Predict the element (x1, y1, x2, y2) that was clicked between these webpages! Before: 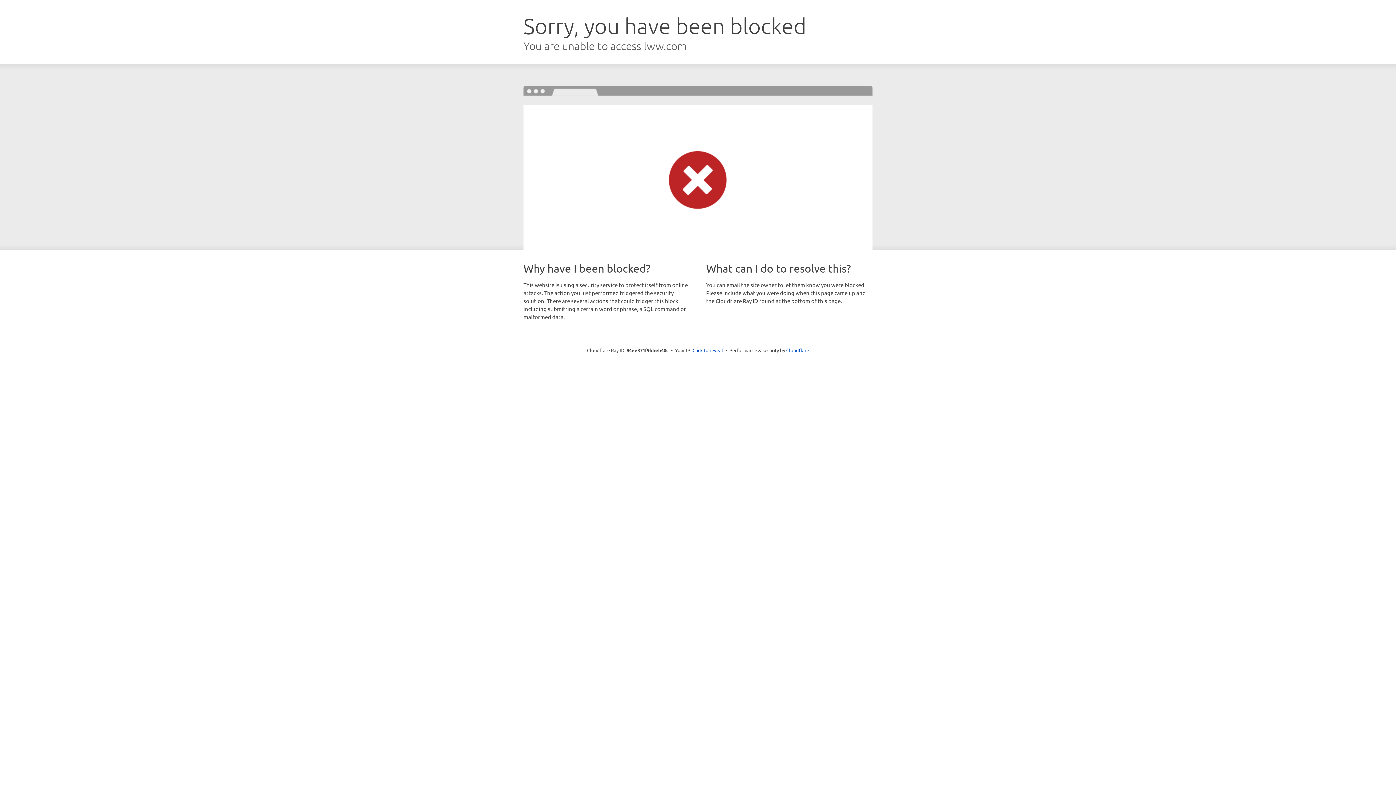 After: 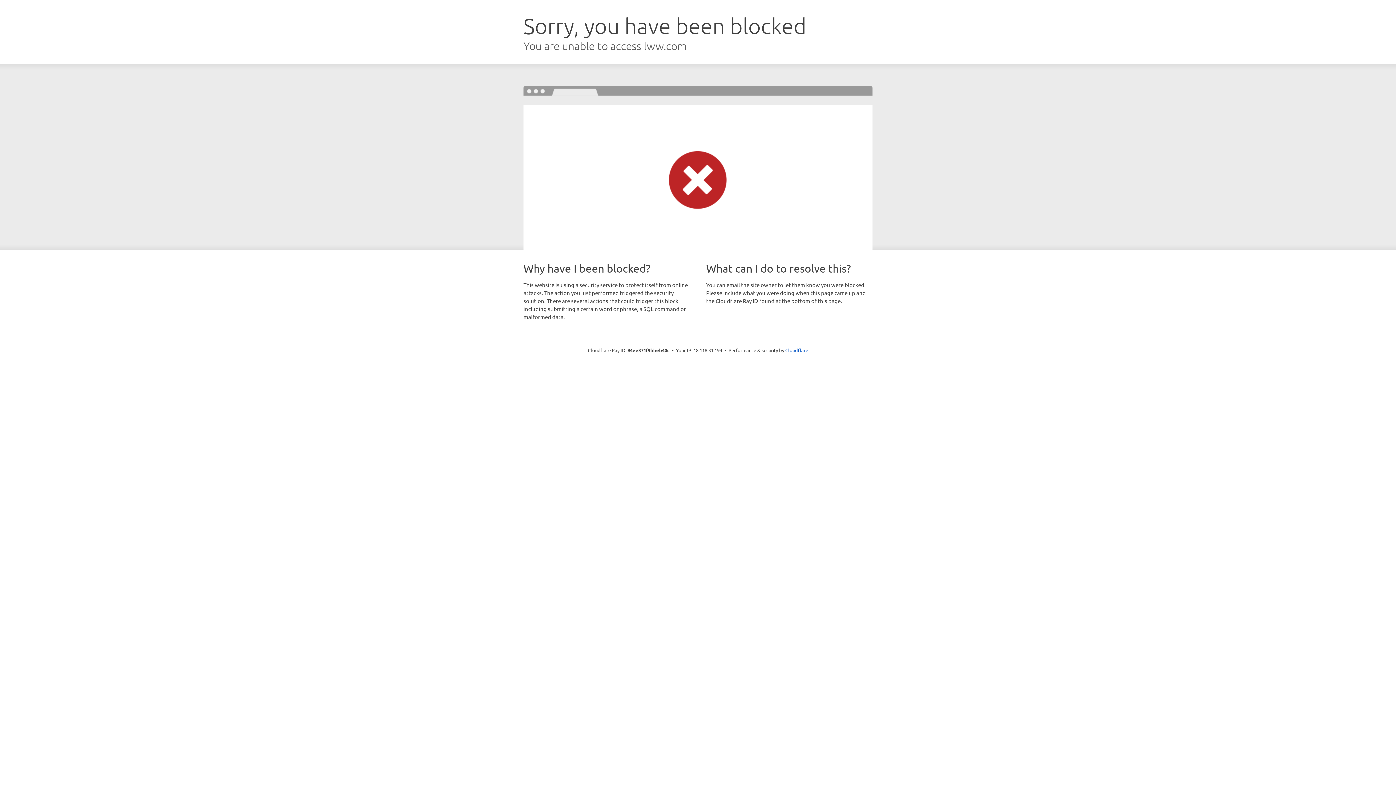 Action: bbox: (692, 346, 723, 353) label: Click to reveal